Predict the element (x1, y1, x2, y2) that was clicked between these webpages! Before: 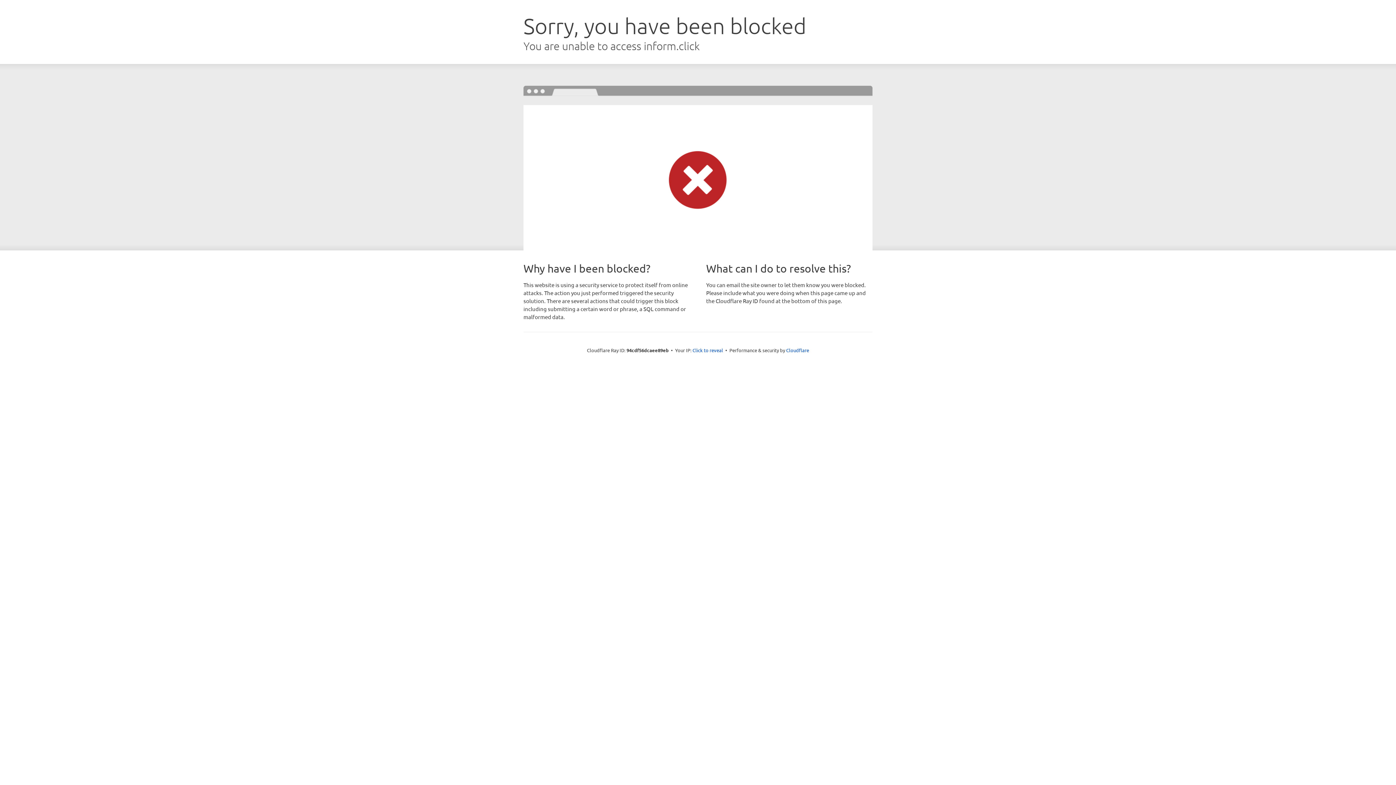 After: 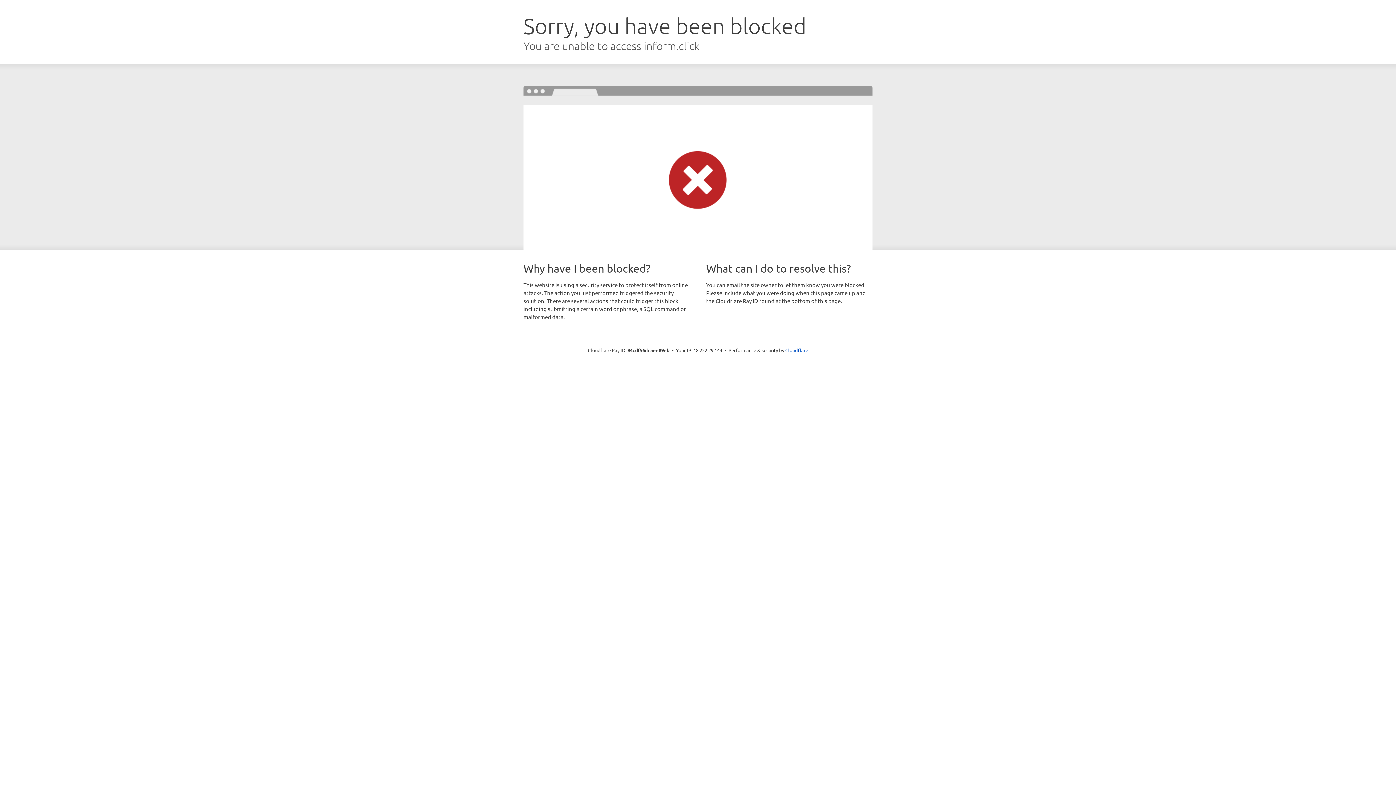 Action: bbox: (692, 346, 723, 353) label: Click to reveal